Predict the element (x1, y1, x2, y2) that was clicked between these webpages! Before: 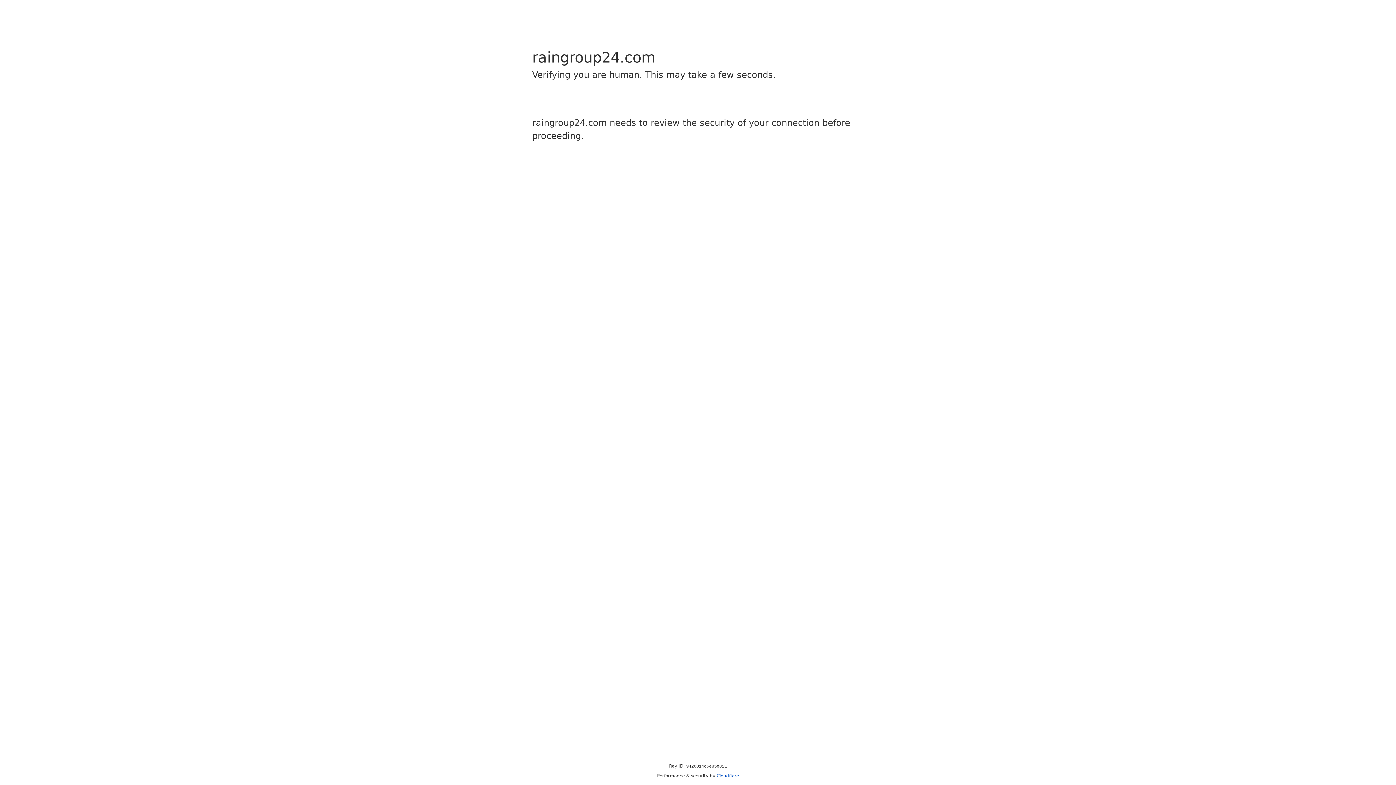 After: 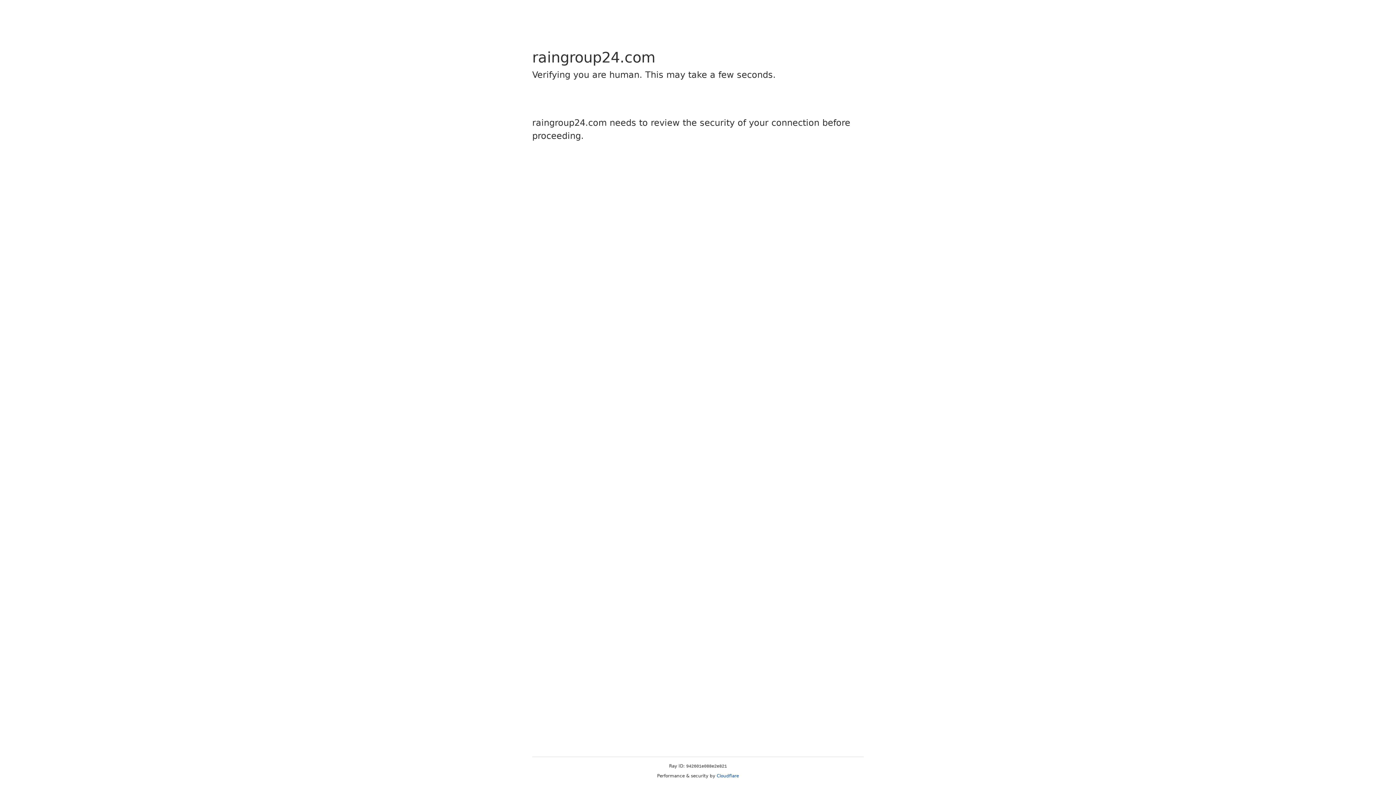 Action: label: Cloudflare bbox: (716, 773, 739, 778)